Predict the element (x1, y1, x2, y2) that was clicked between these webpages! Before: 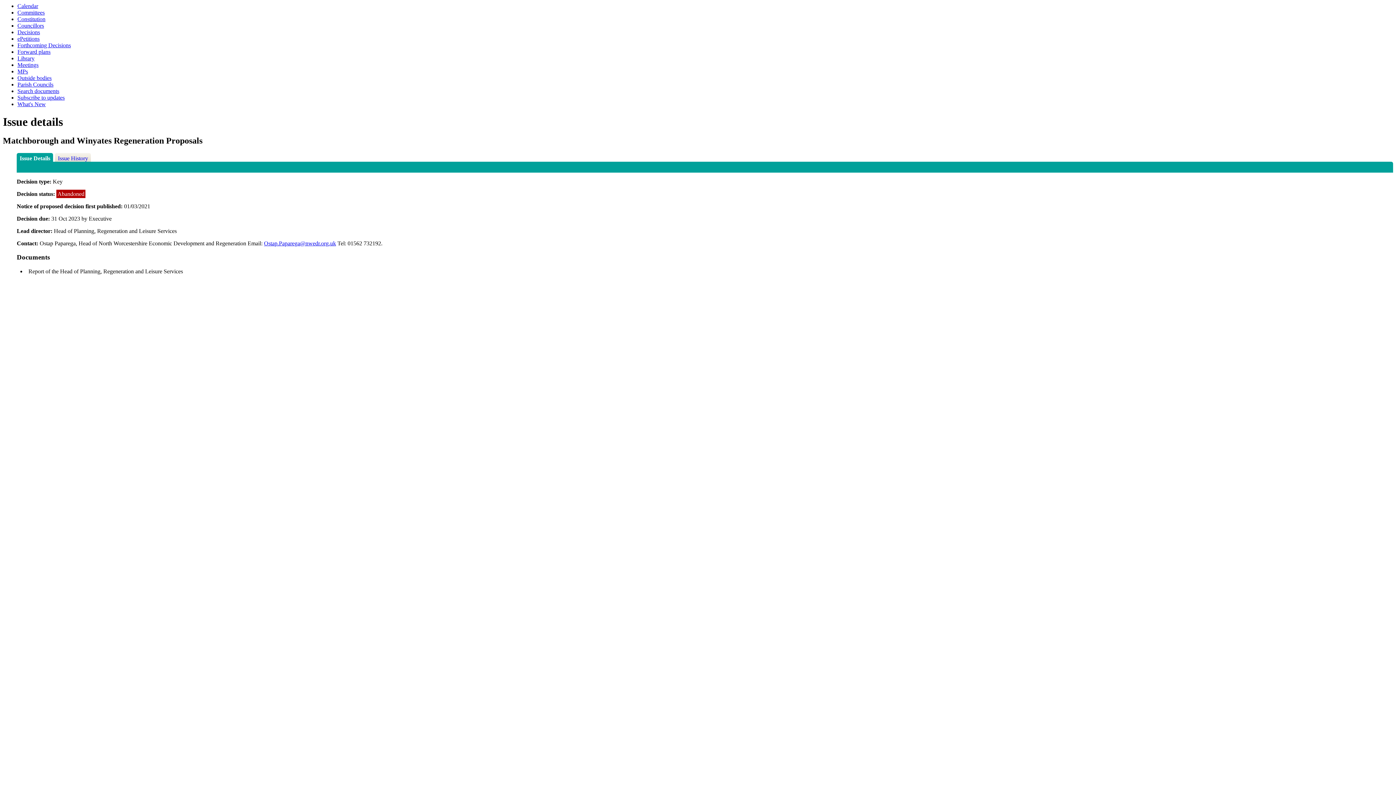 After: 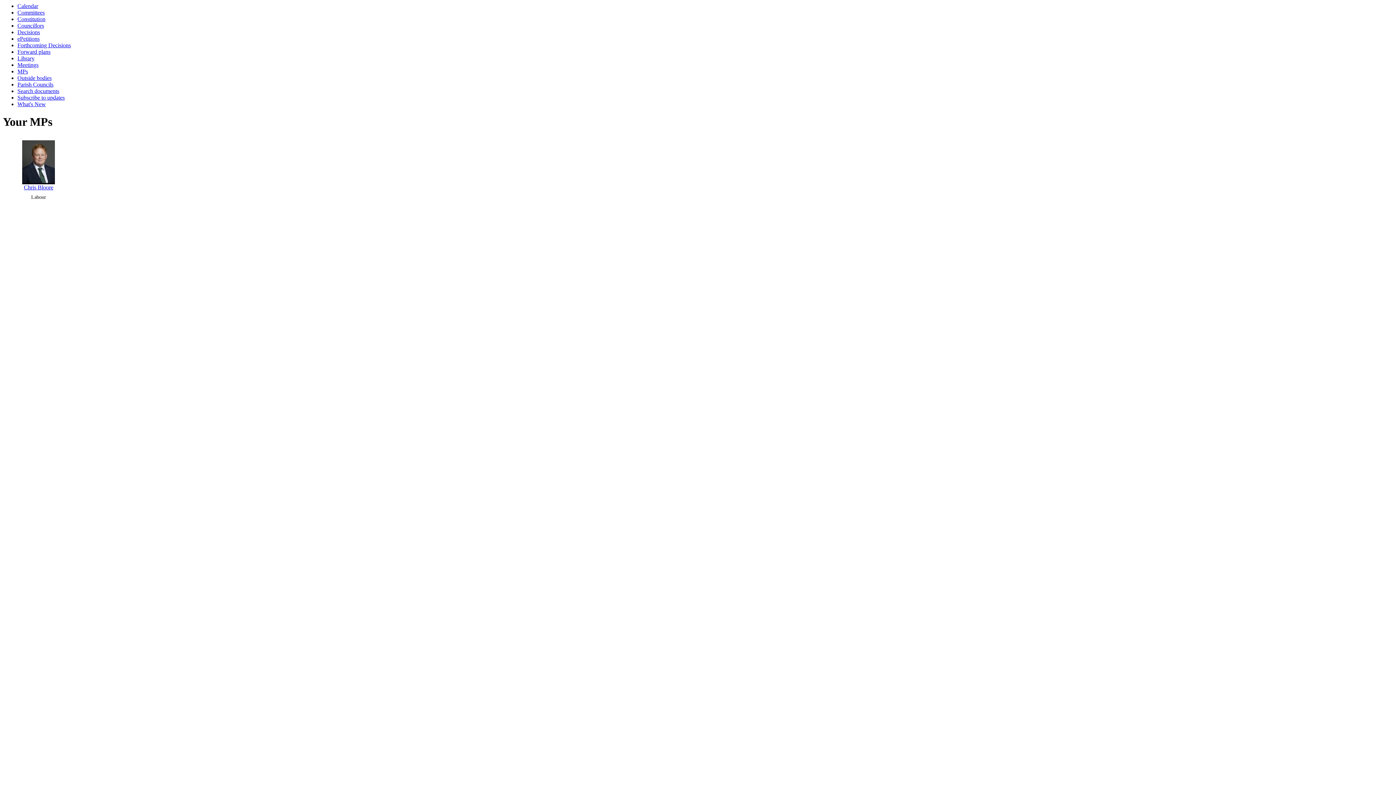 Action: bbox: (17, 68, 28, 74) label: MPs